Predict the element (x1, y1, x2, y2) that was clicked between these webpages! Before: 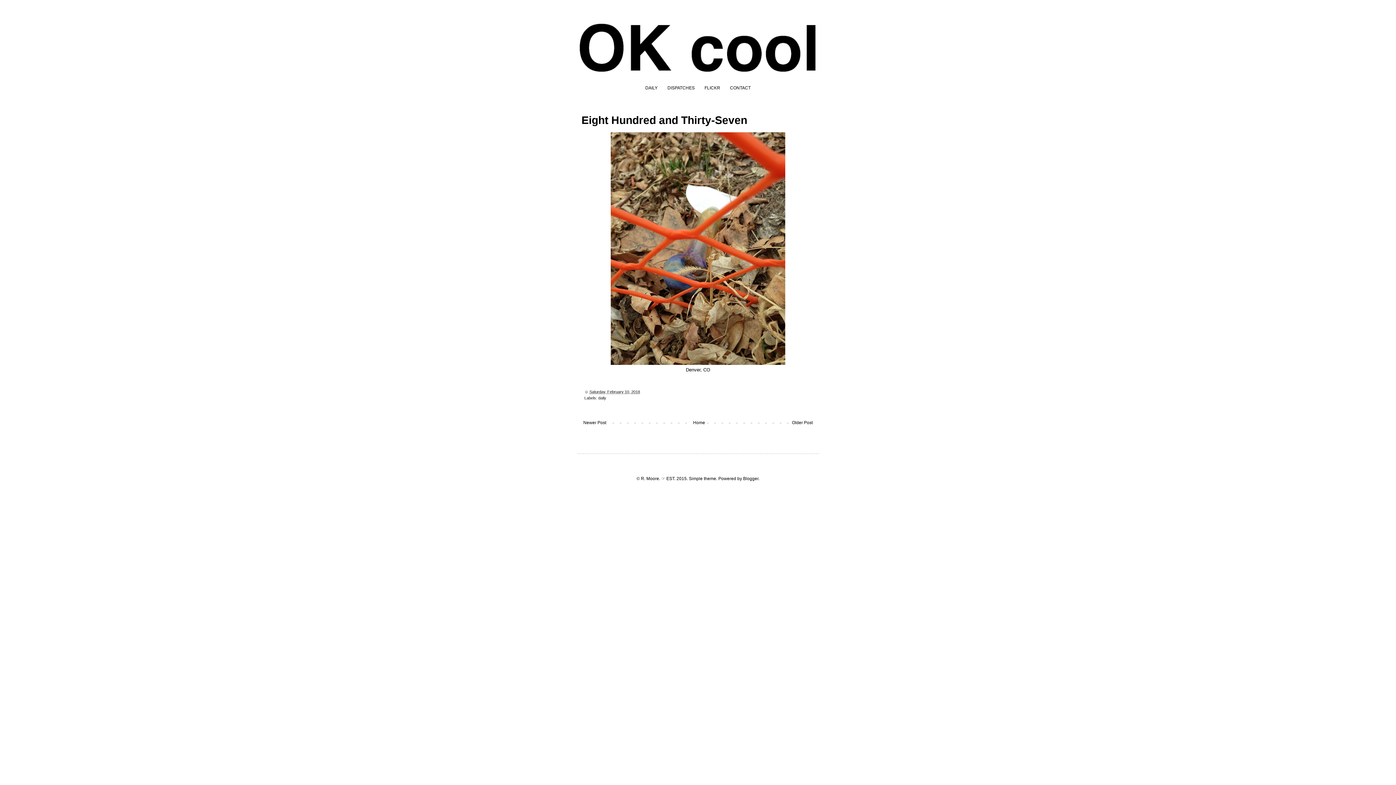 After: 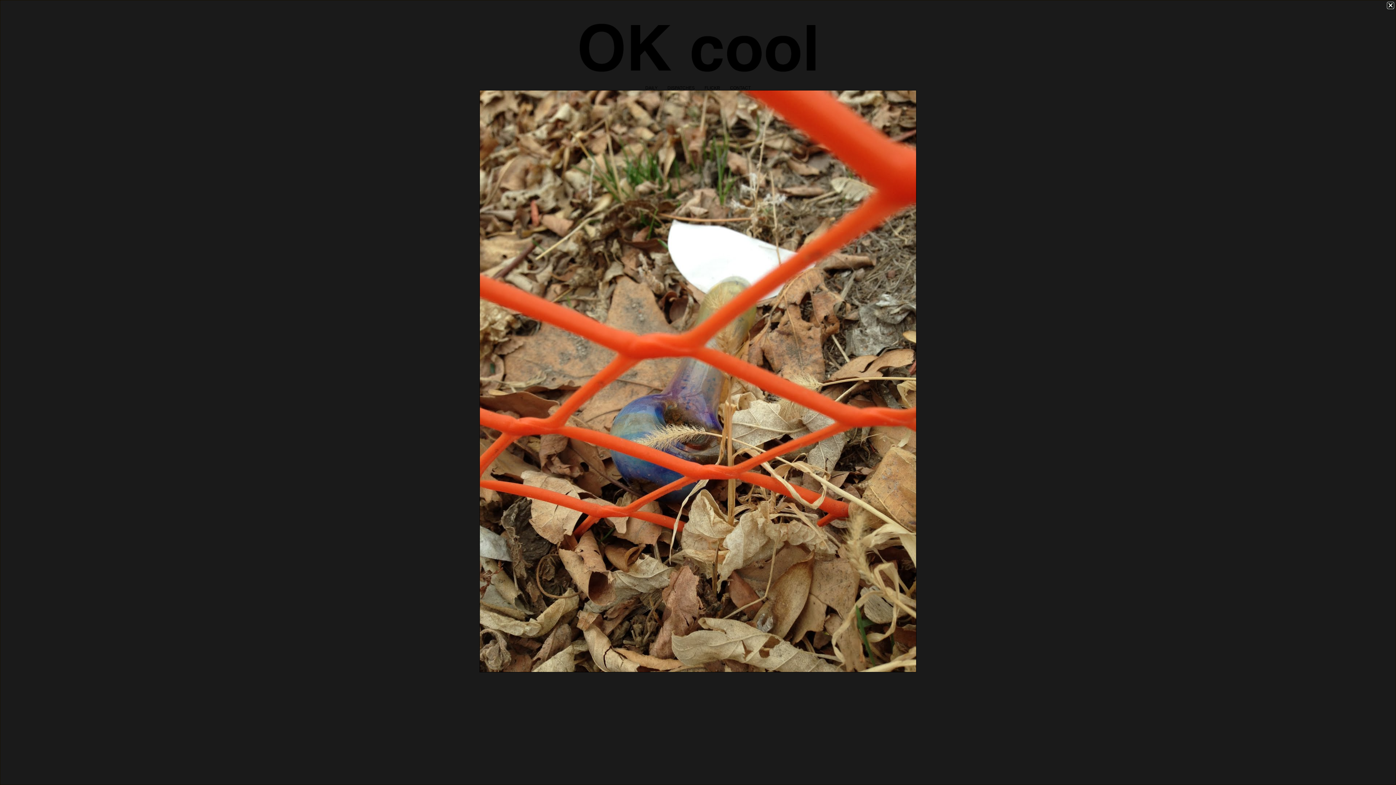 Action: bbox: (610, 360, 785, 366)